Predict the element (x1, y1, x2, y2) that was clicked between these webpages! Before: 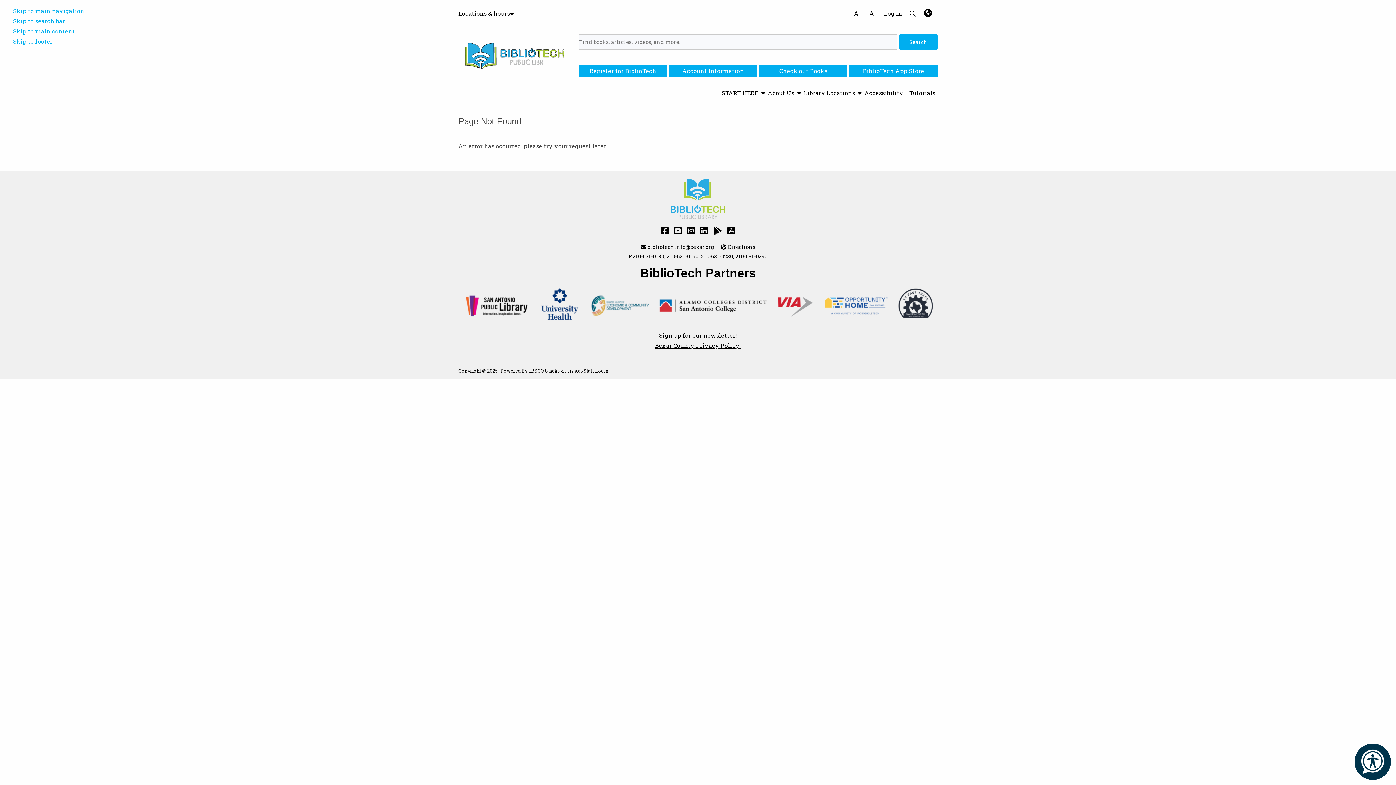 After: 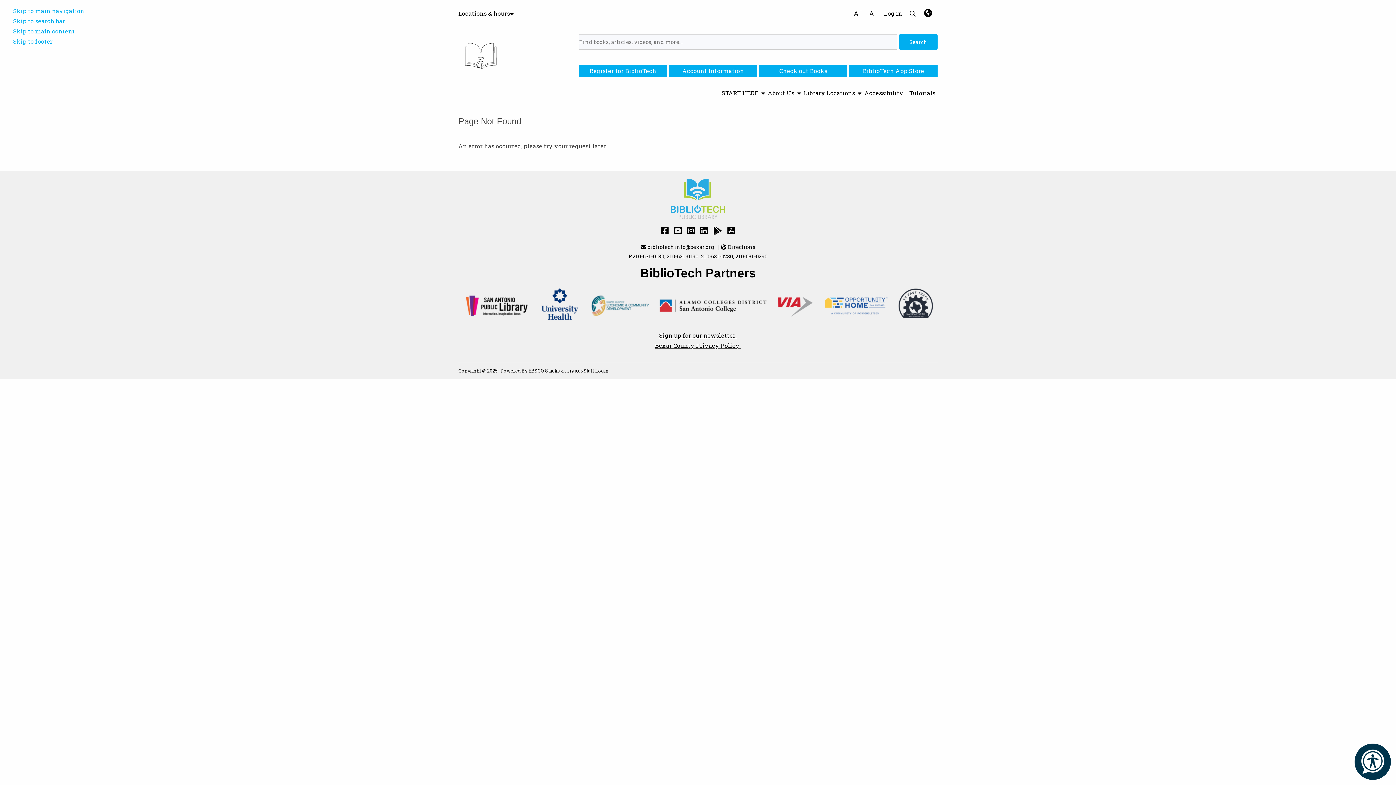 Action: label:  EBSCO Stacks bbox: (527, 367, 560, 373)